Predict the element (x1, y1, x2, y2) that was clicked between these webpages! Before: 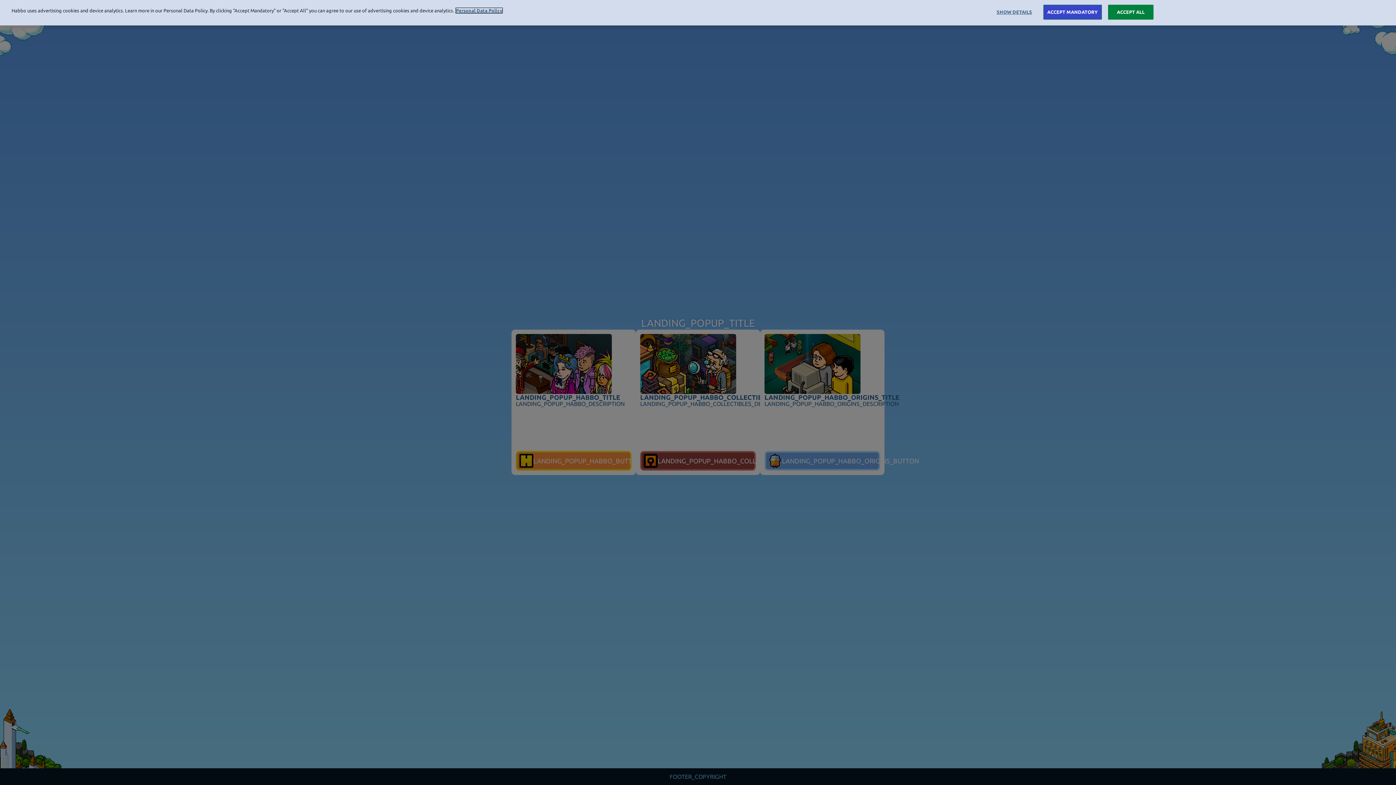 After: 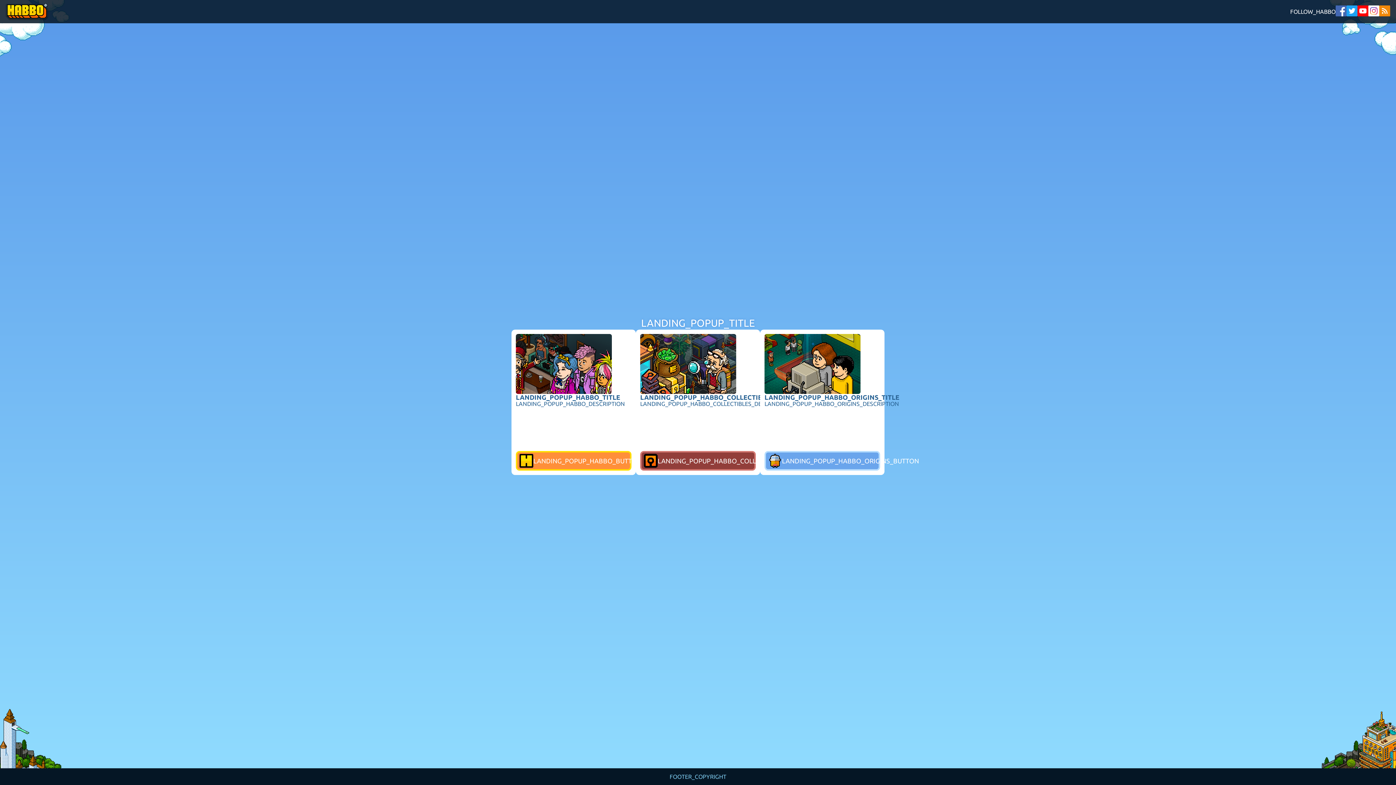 Action: label: ACCEPT ALL bbox: (1108, 4, 1153, 19)